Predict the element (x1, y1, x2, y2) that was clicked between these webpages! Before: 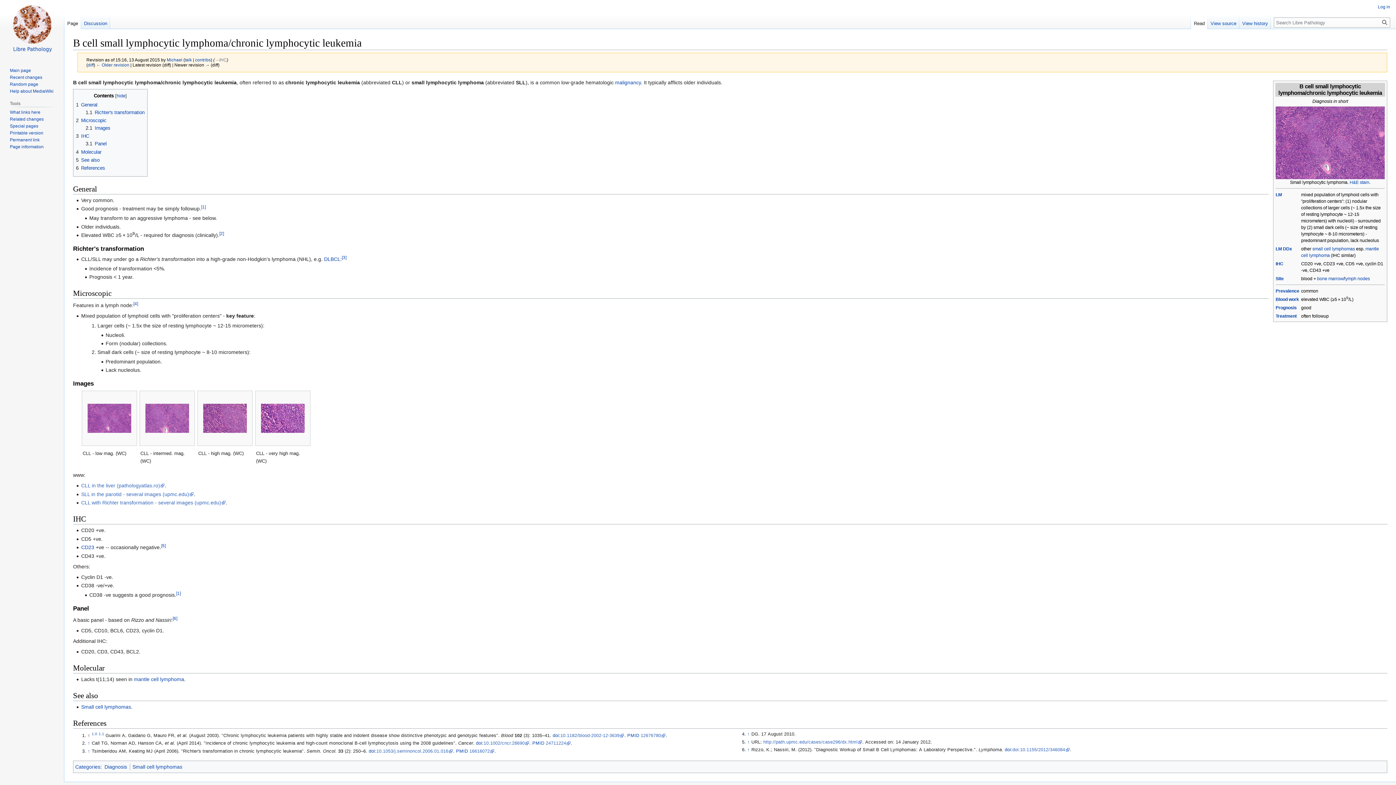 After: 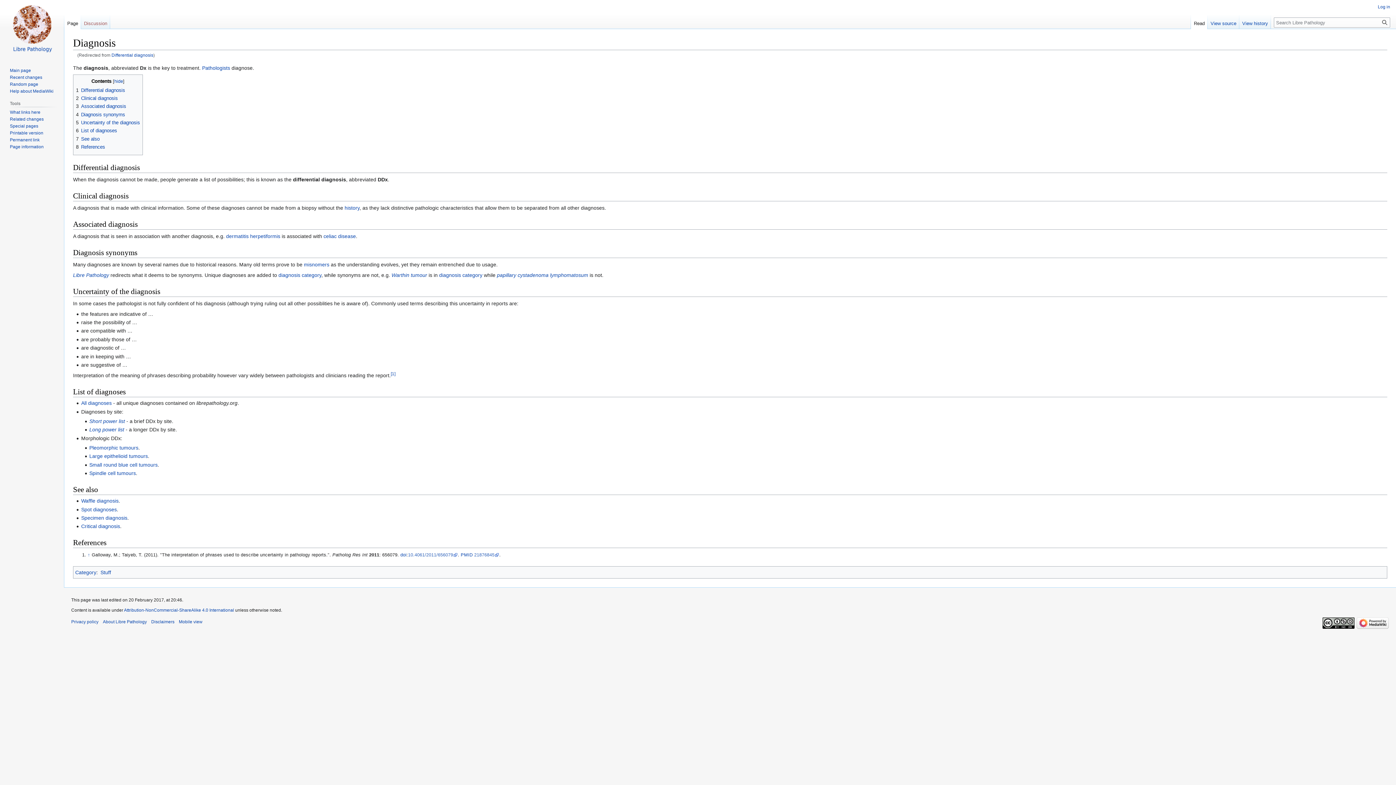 Action: label: LM DDx bbox: (1276, 246, 1292, 251)